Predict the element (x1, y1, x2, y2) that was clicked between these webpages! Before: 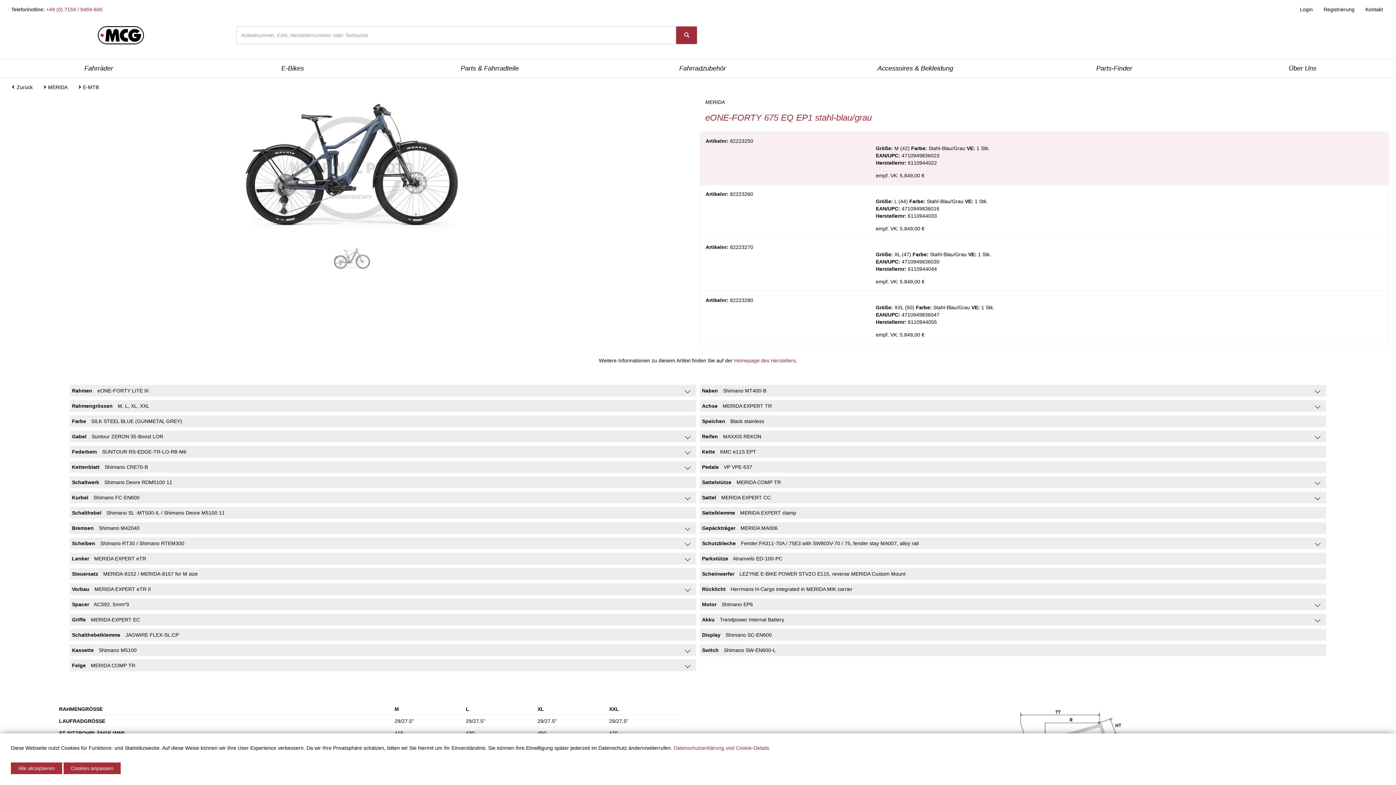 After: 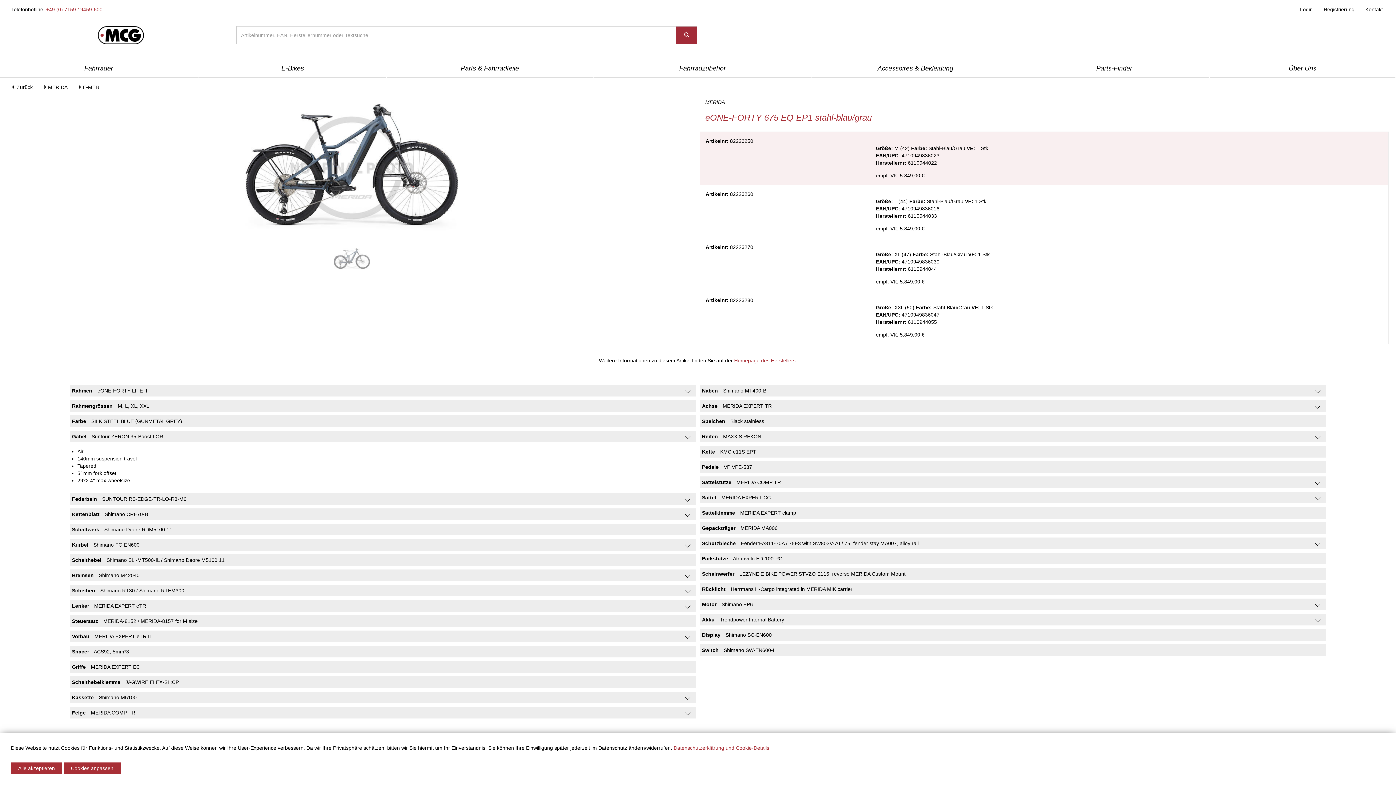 Action: bbox: (69, 430, 696, 442) label: Gabel Suntour ZERON 35-Boost LOR